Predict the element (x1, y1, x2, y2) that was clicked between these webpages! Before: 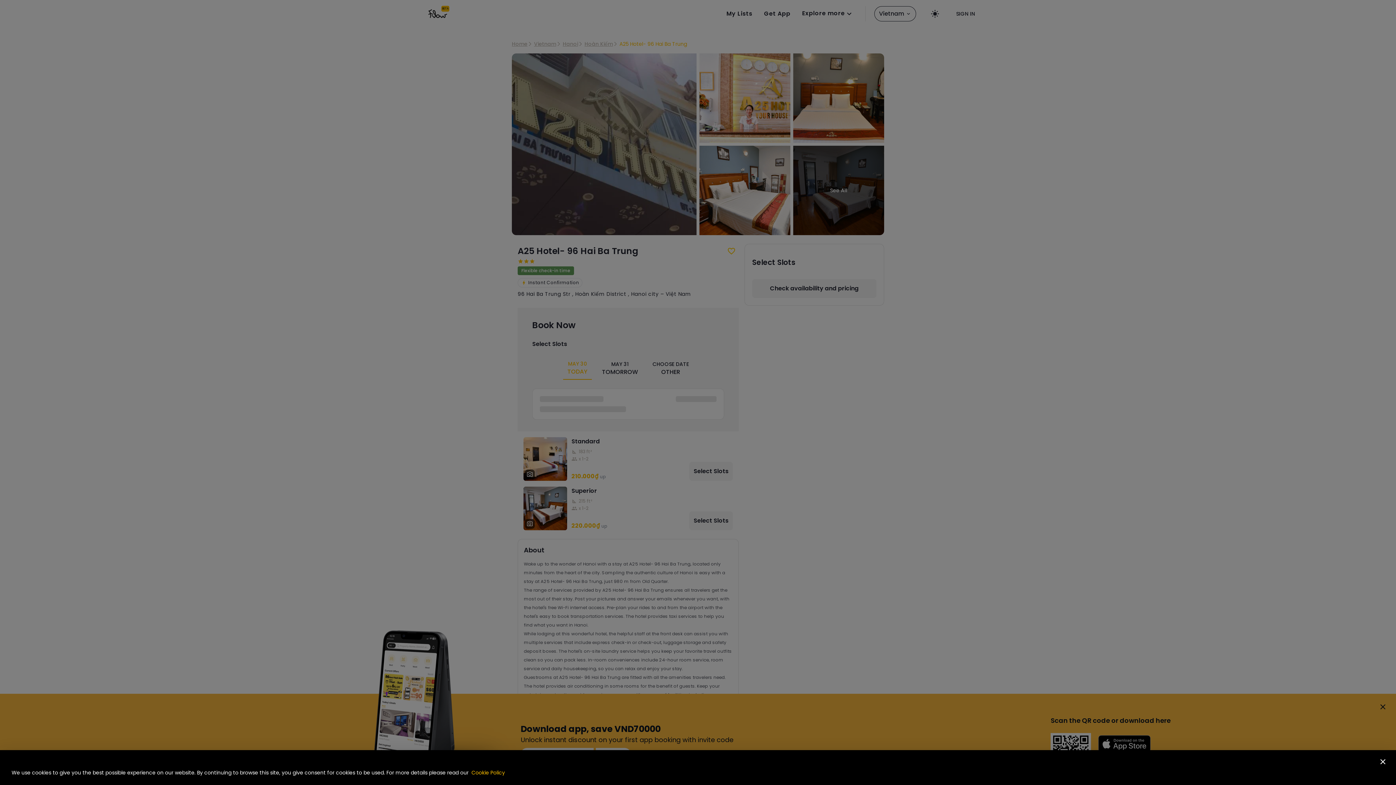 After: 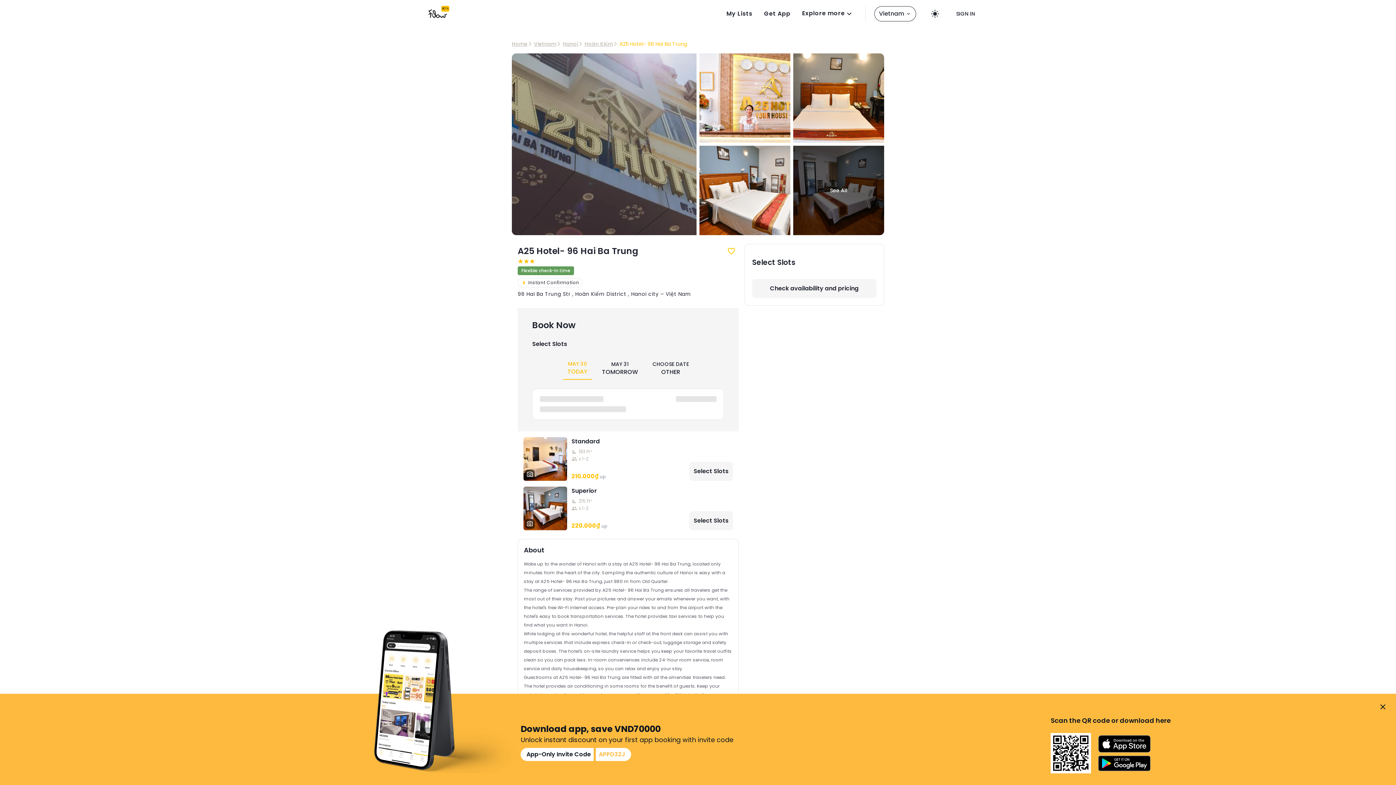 Action: bbox: (1376, 754, 1390, 769)